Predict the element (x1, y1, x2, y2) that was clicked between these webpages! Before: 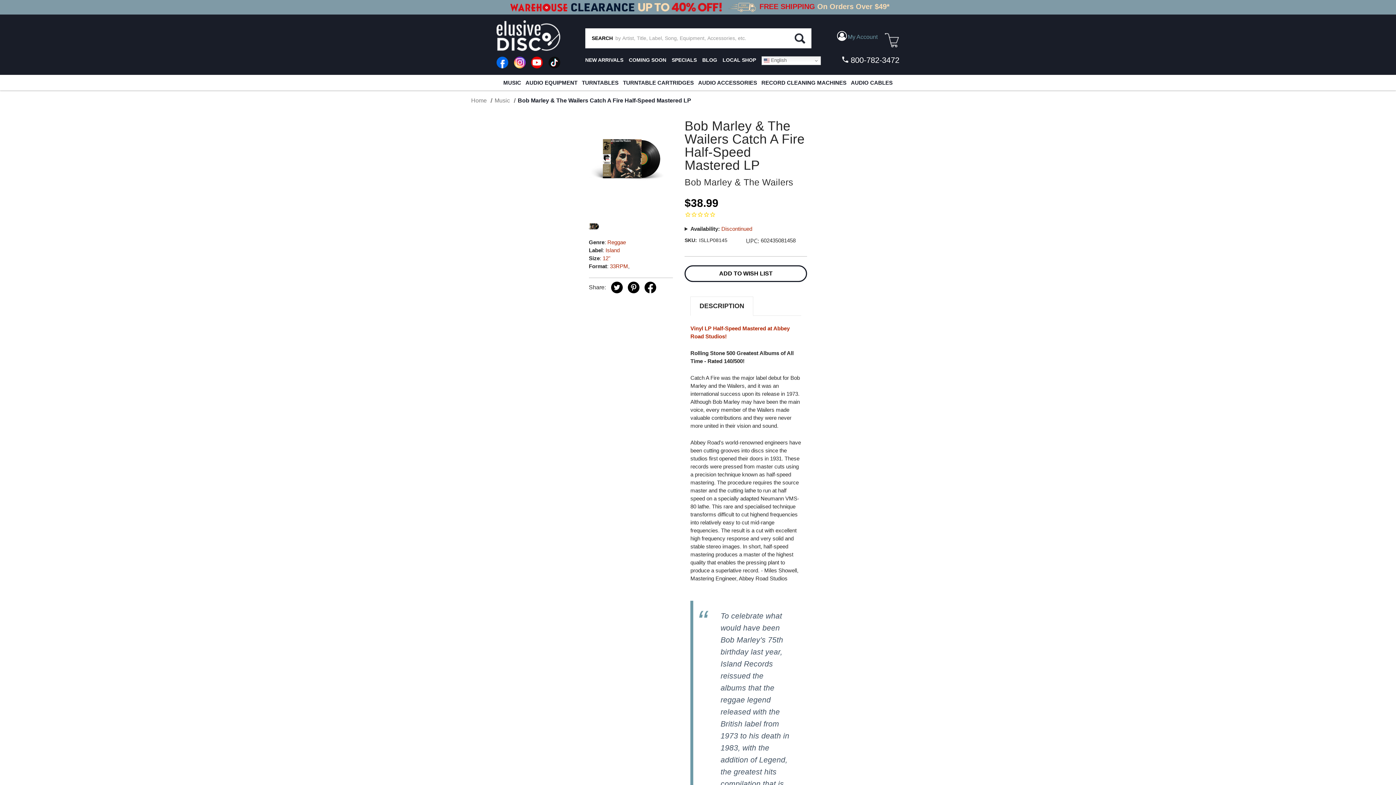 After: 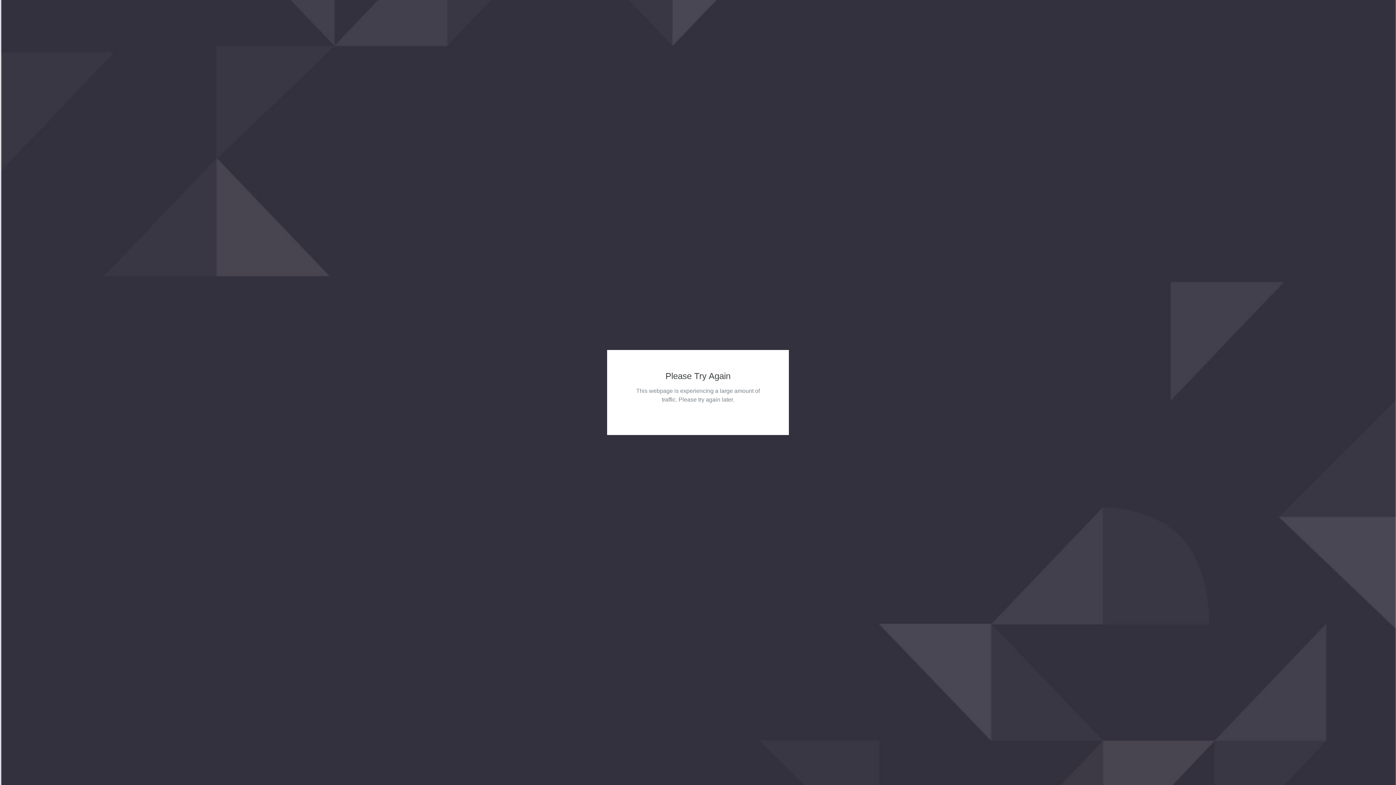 Action: bbox: (885, 36, 899, 42)